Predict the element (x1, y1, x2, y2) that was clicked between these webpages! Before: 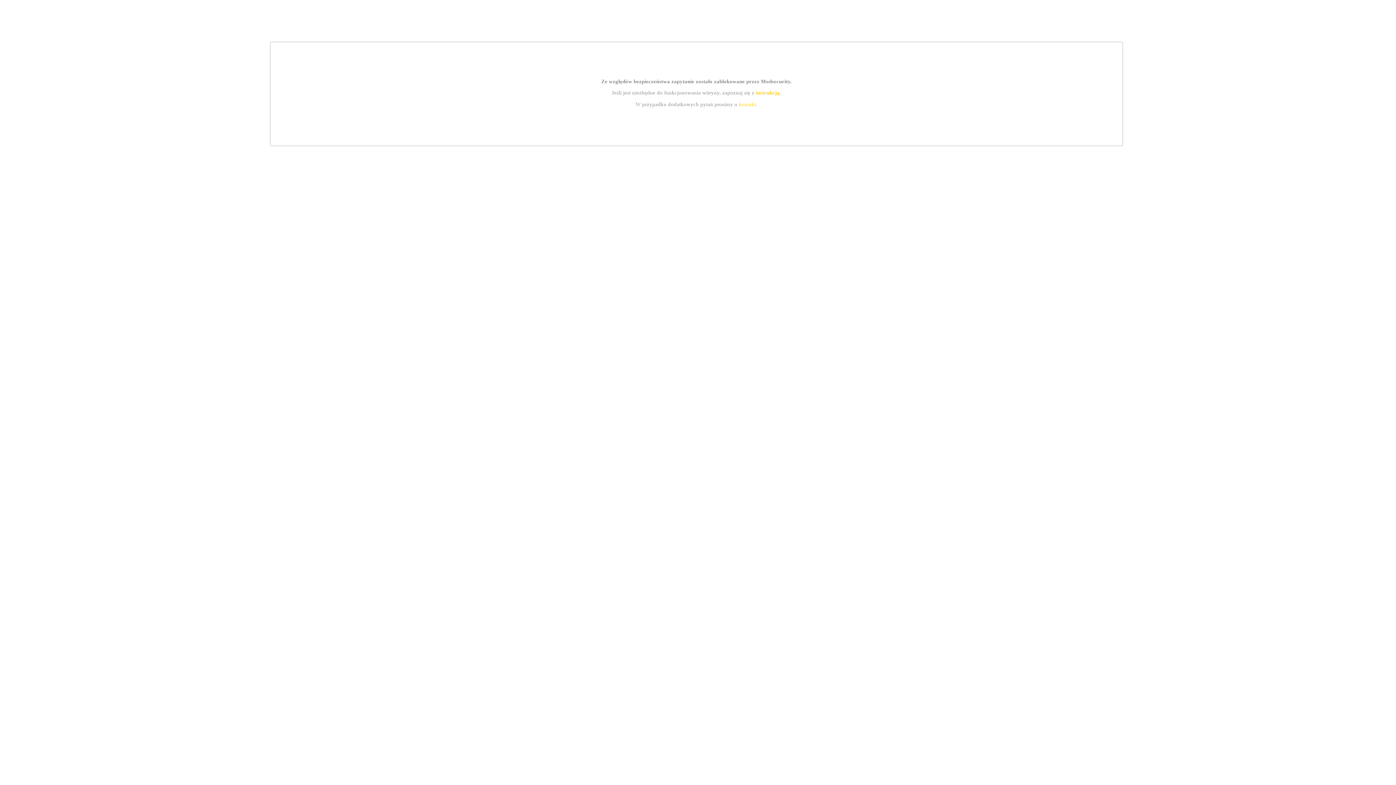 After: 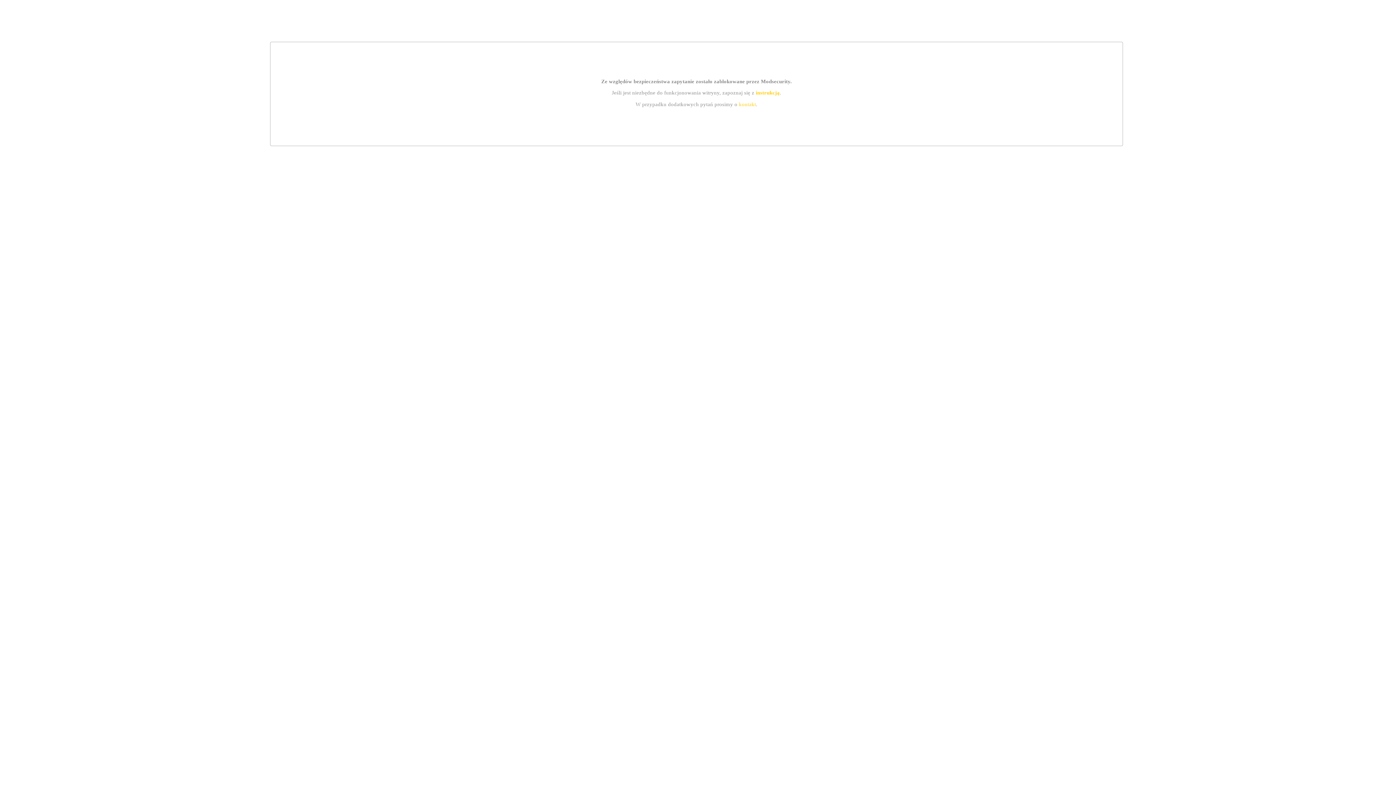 Action: label: kontakt bbox: (739, 101, 756, 107)